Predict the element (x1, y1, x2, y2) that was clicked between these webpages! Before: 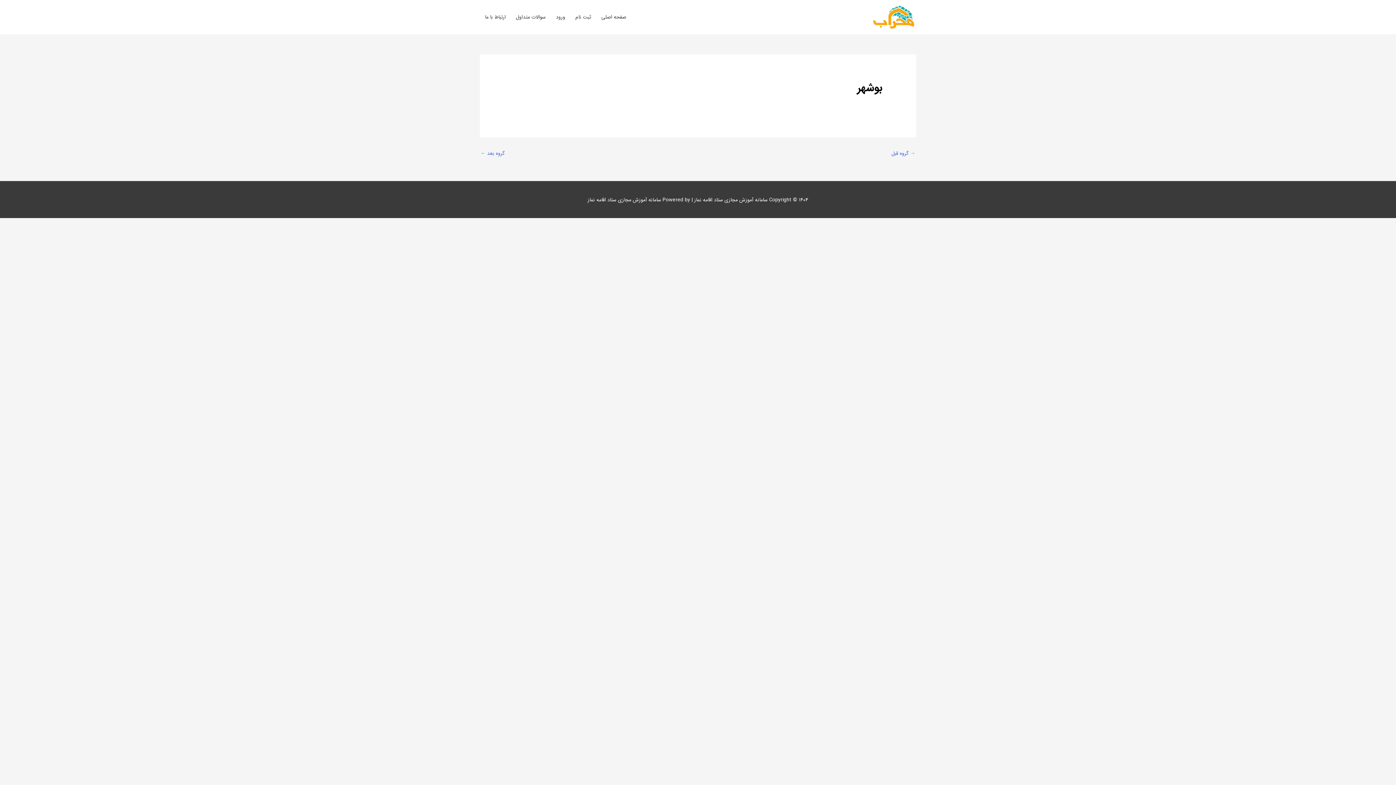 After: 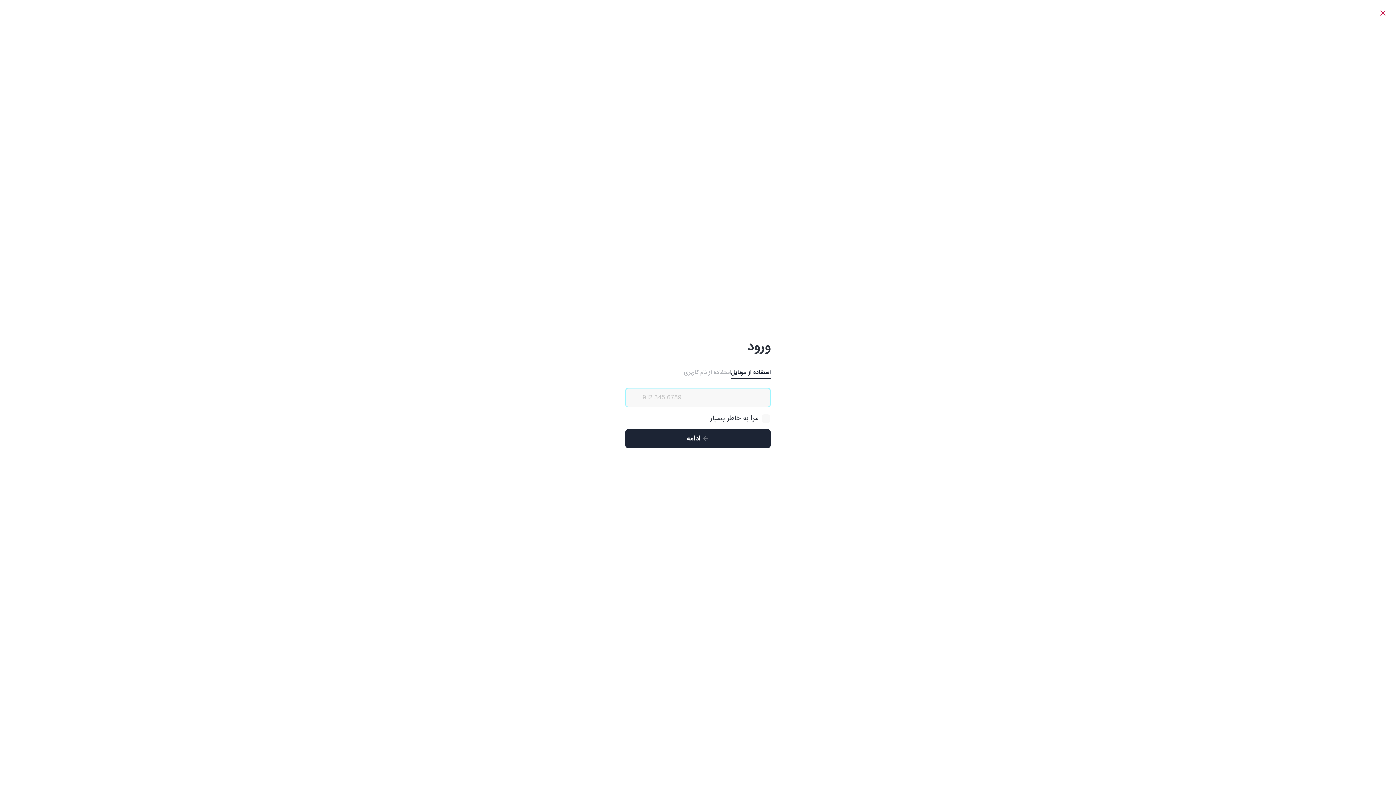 Action: label: ورود bbox: (550, 6, 570, 27)